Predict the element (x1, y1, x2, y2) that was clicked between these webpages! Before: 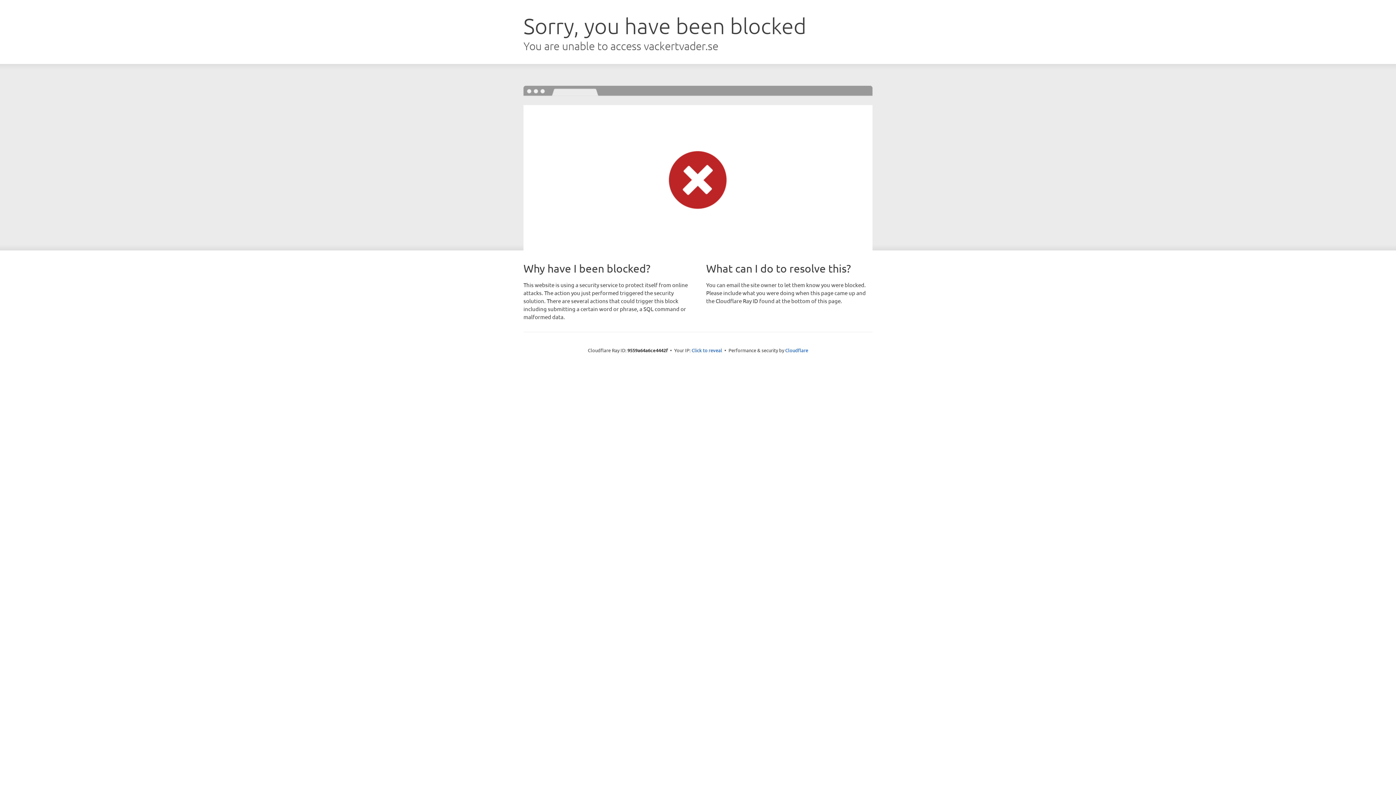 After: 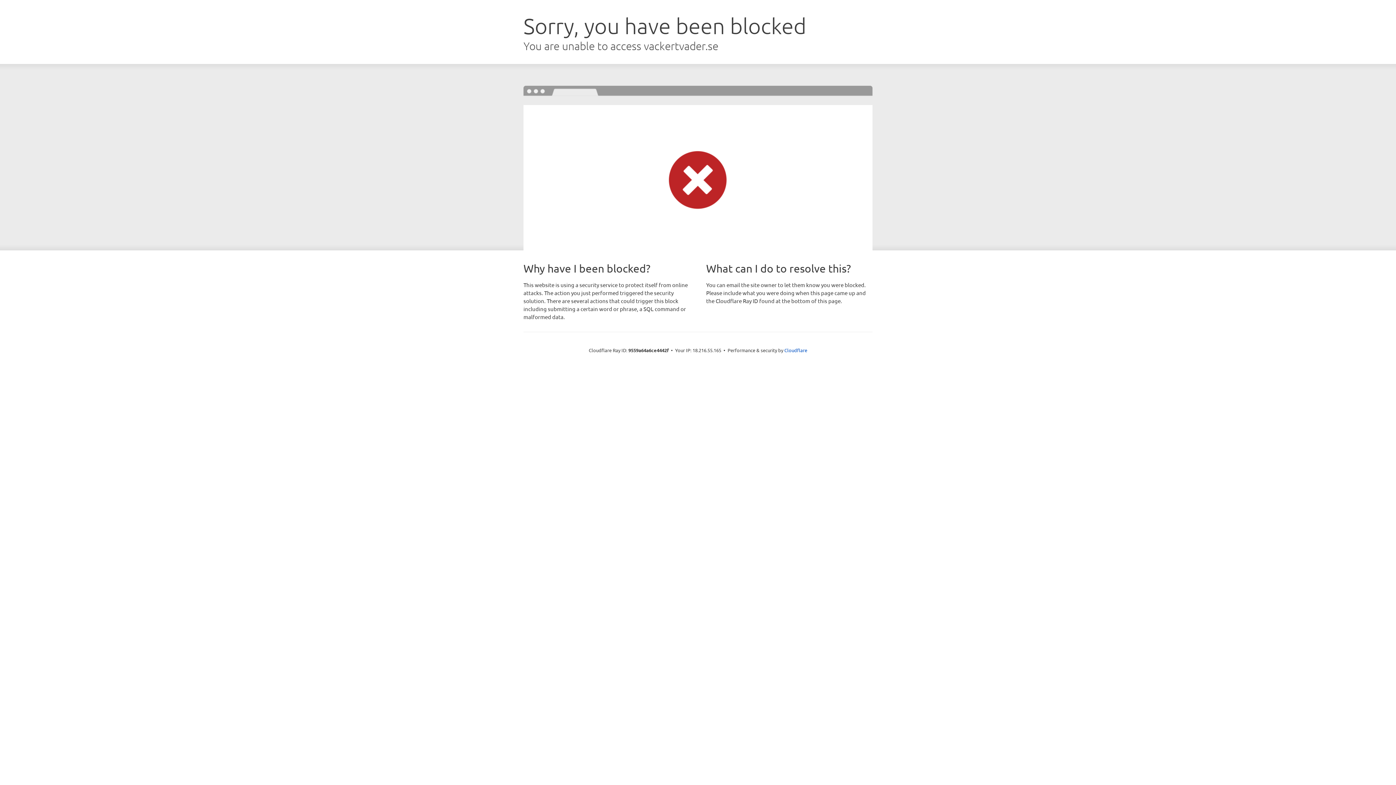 Action: bbox: (691, 346, 722, 353) label: Click to reveal